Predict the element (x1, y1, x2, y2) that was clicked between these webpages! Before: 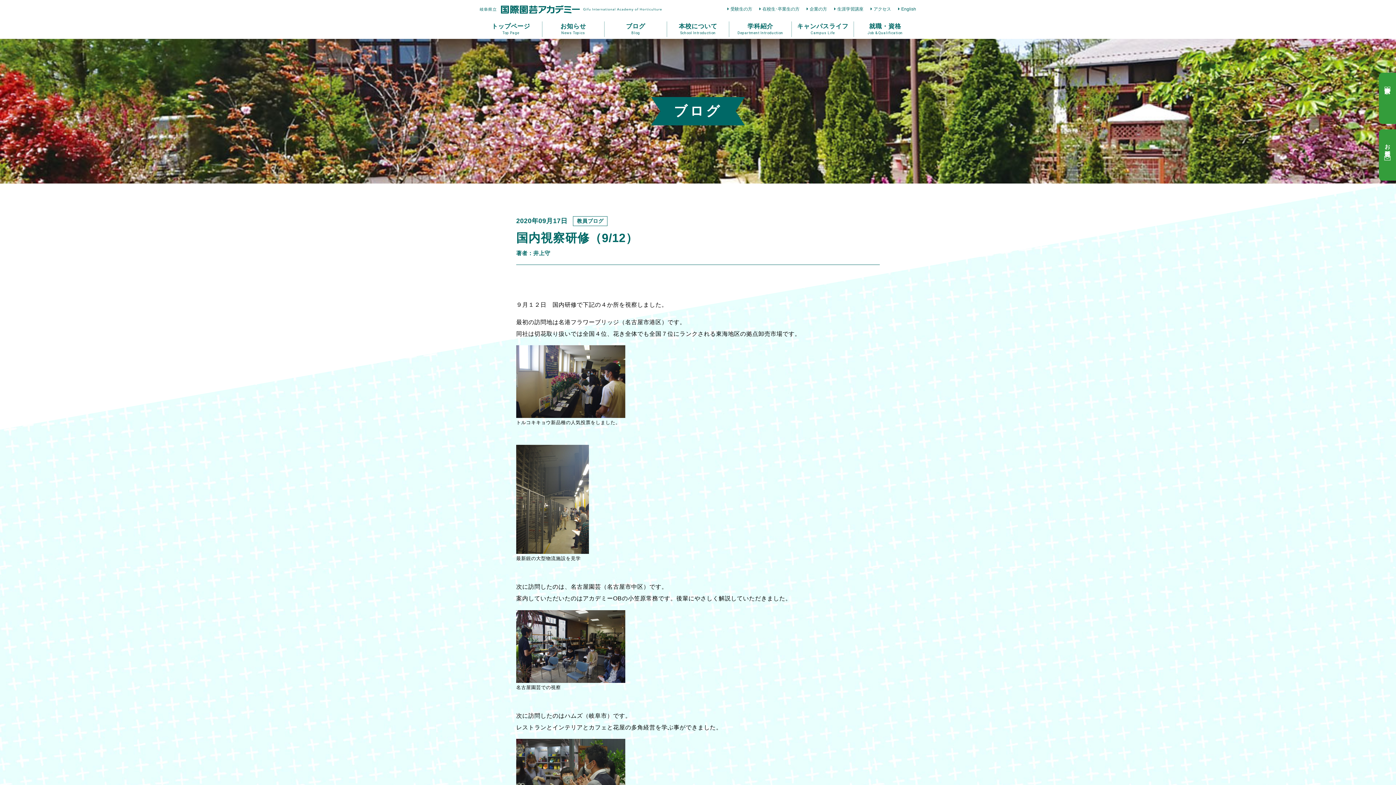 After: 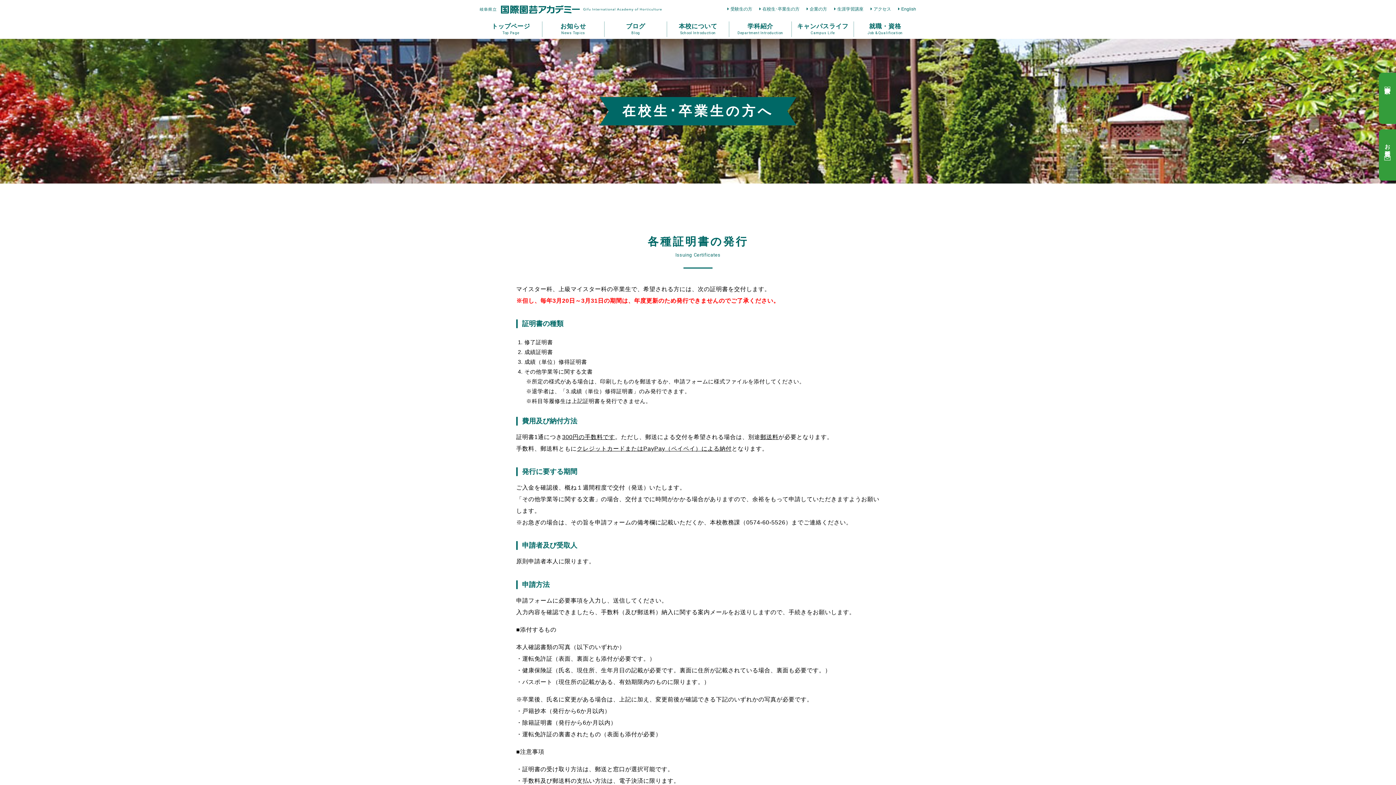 Action: bbox: (759, 5, 799, 12) label: 在校生･卒業生の方